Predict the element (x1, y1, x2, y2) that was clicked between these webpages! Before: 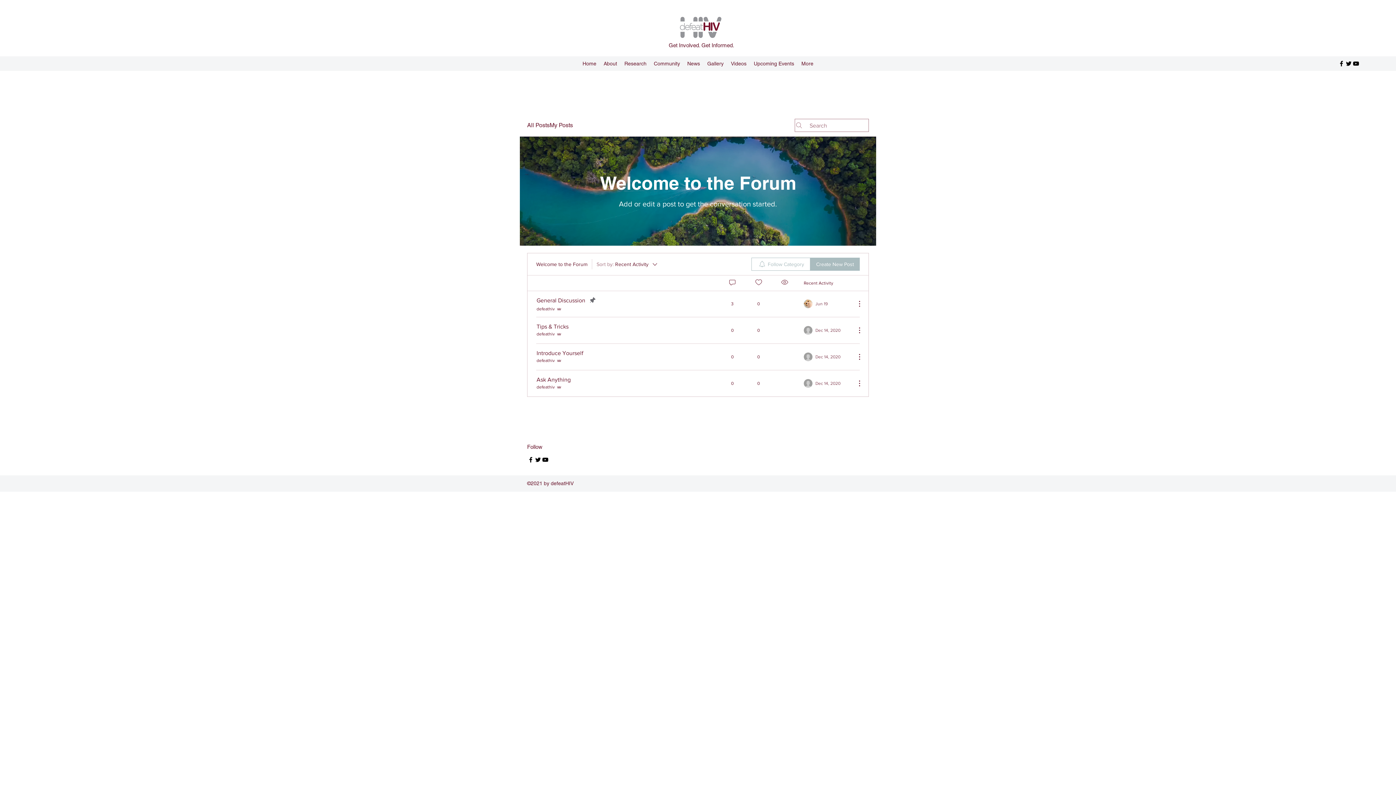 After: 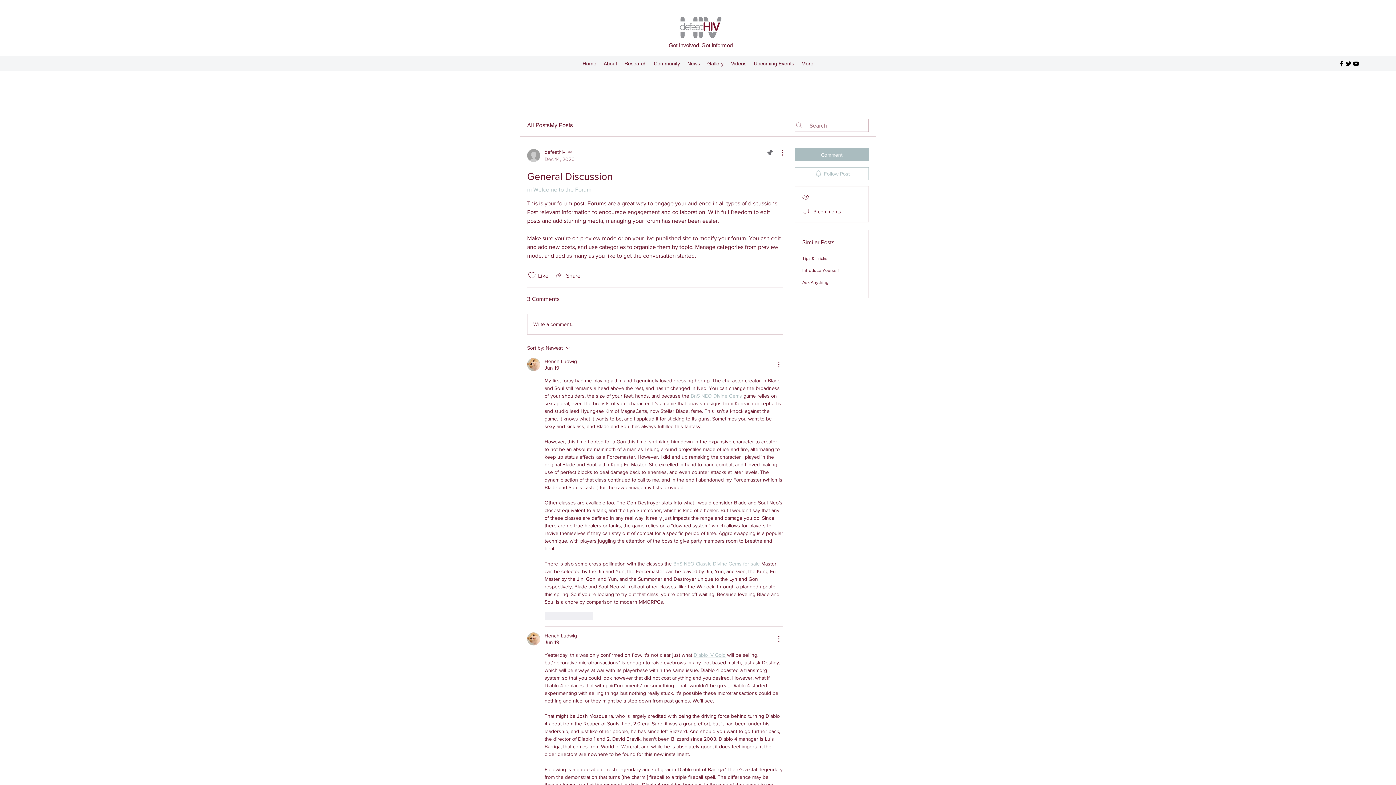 Action: bbox: (536, 297, 585, 303) label: General Discussion